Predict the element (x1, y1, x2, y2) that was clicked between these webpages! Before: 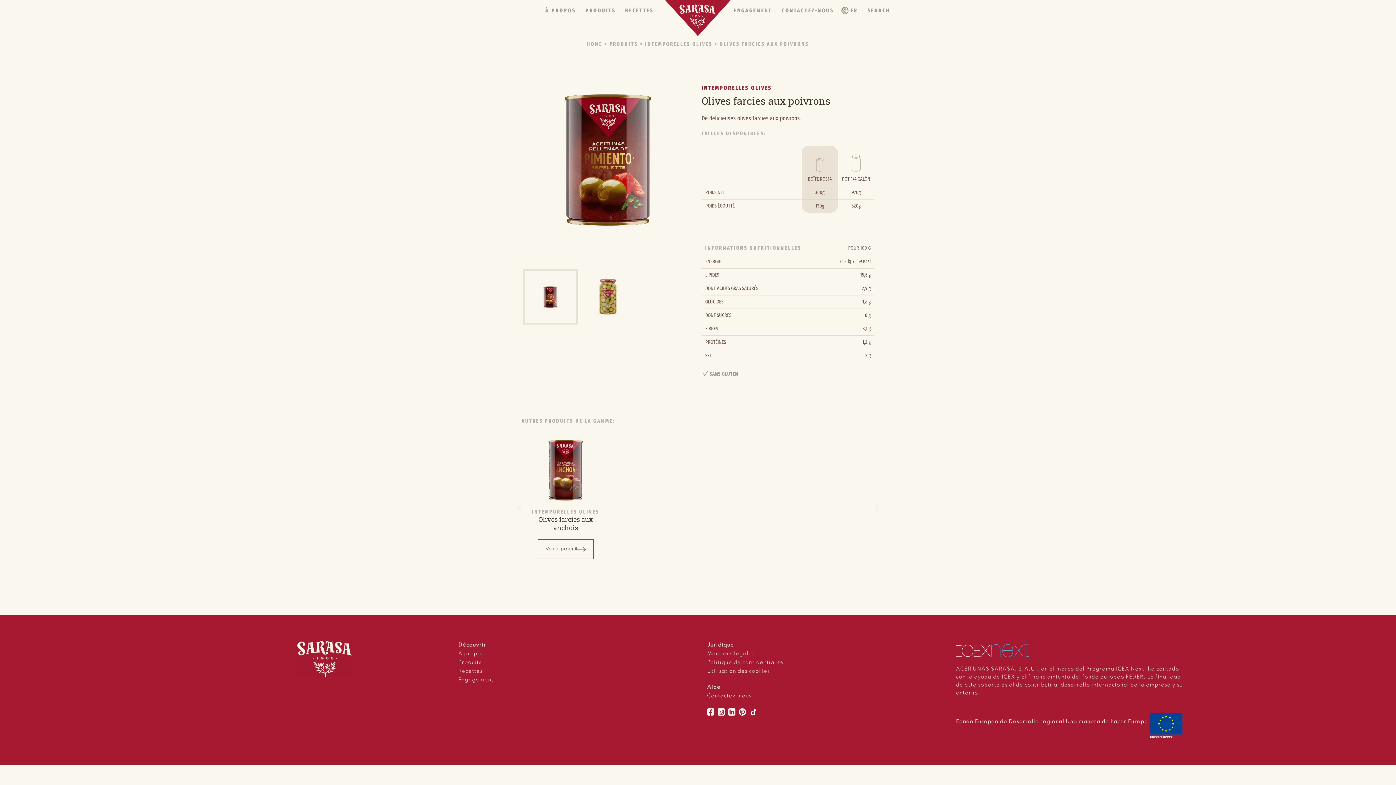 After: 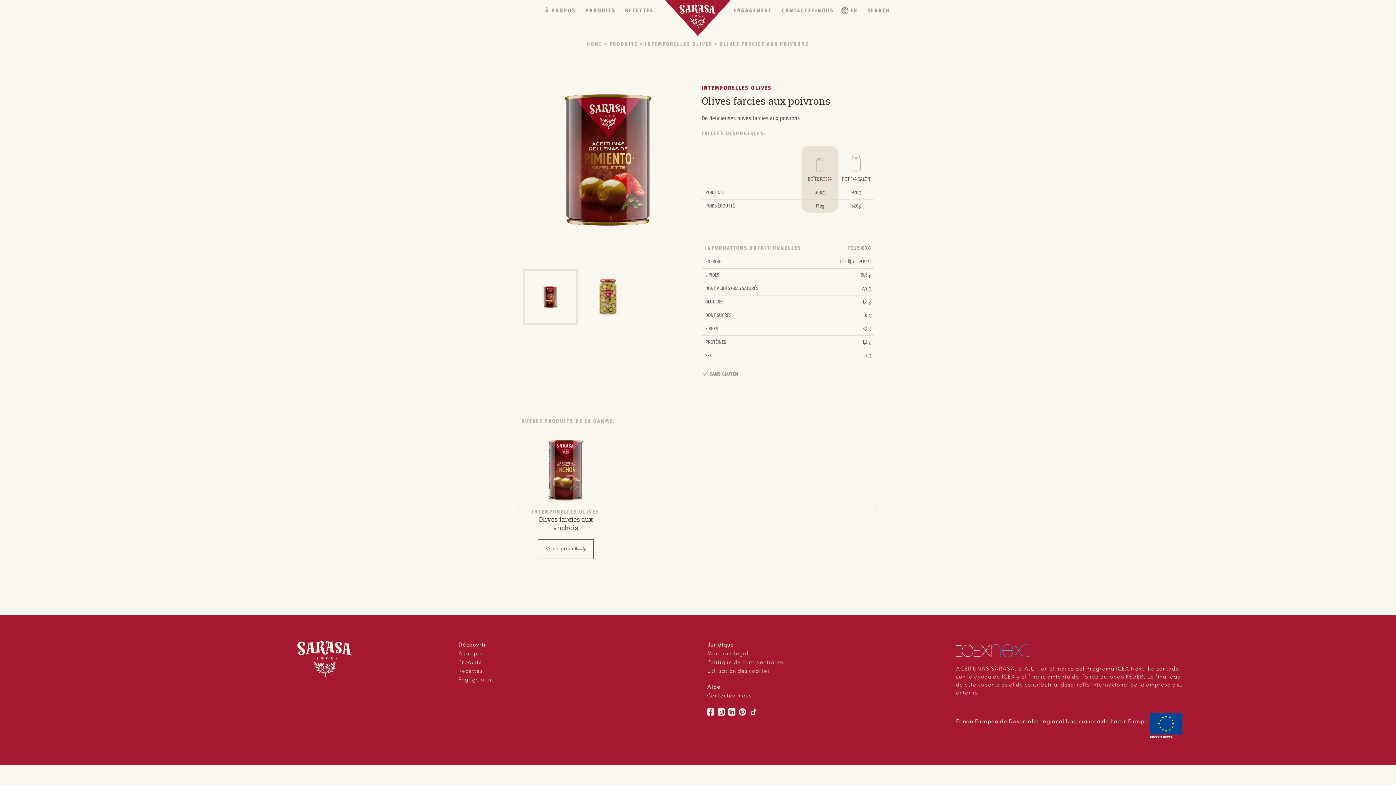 Action: bbox: (707, 651, 754, 656) label: Mentions légales